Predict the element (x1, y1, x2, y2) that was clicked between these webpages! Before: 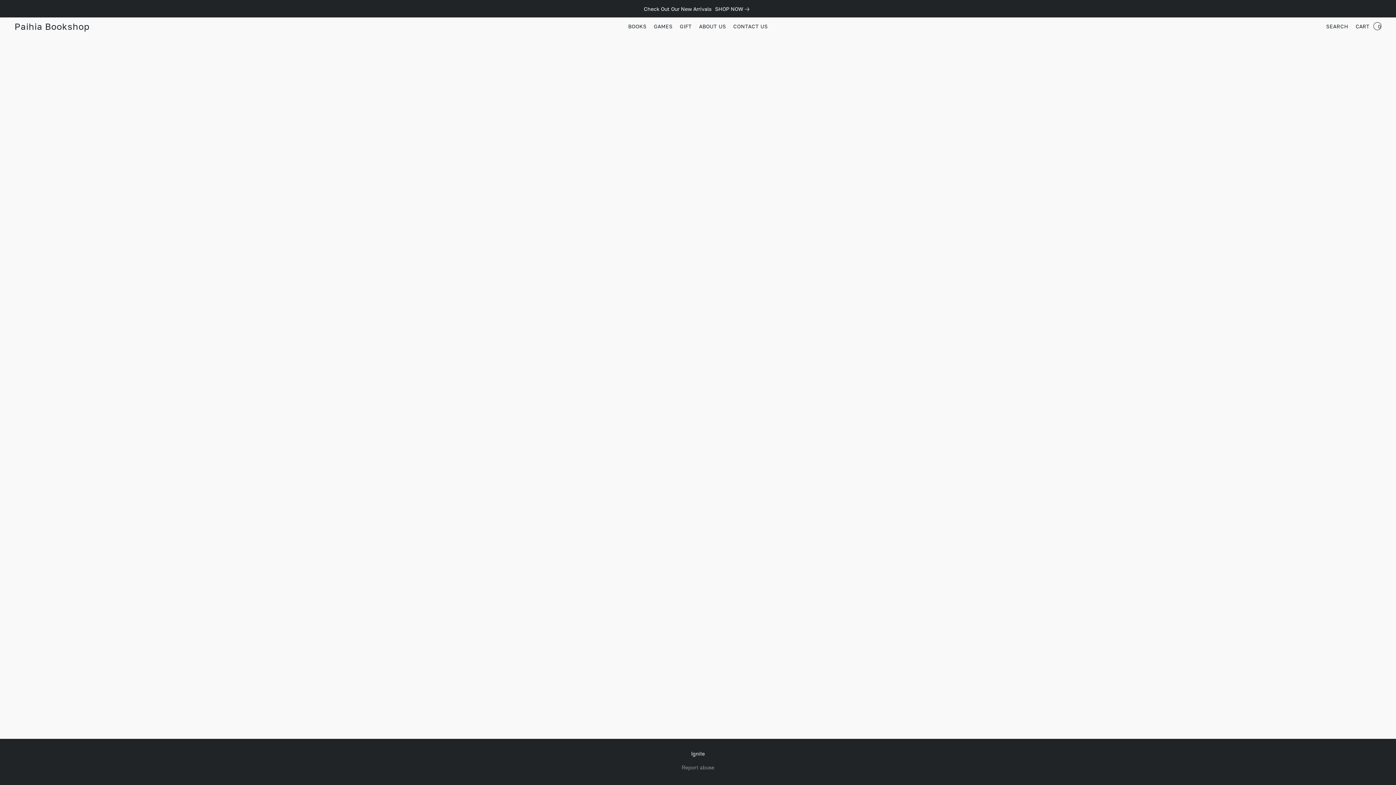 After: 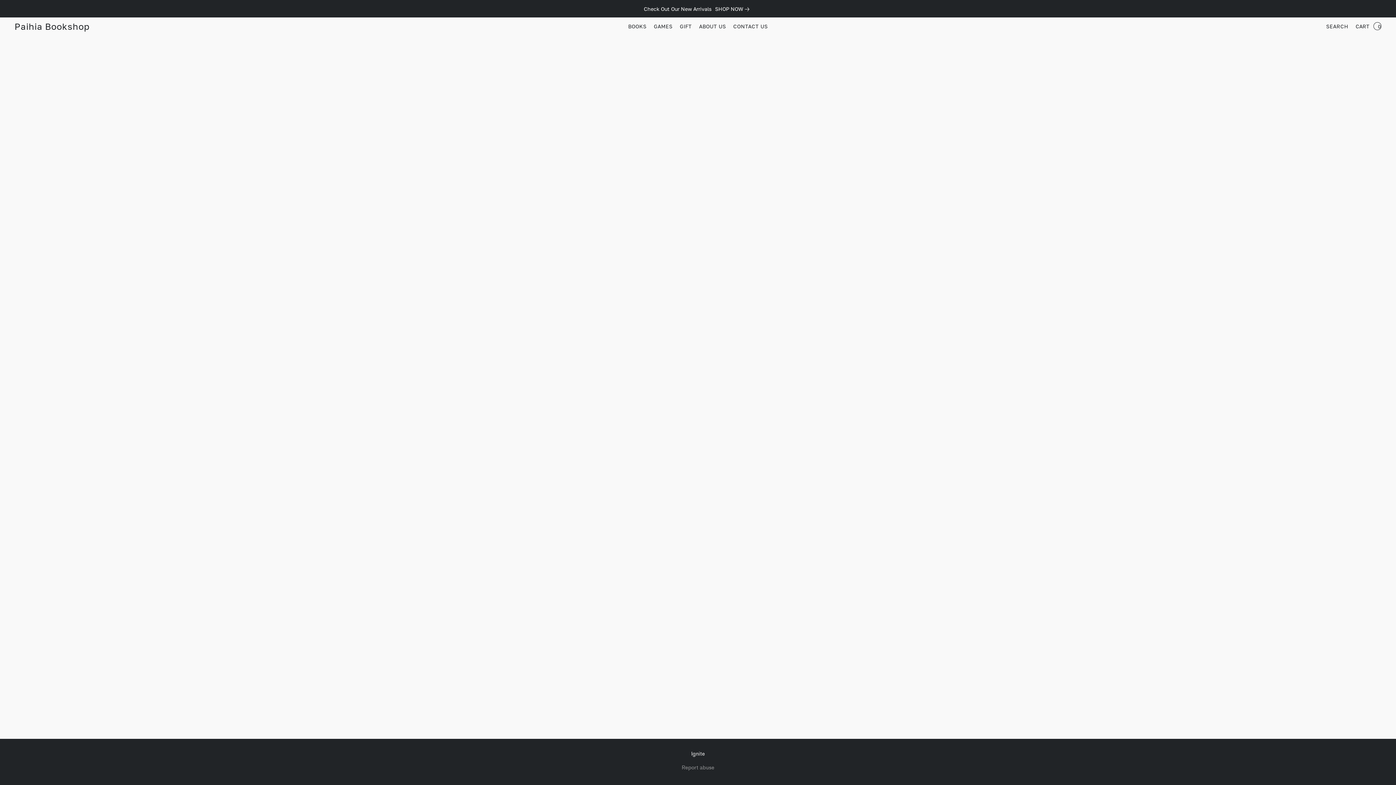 Action: bbox: (676, 19, 695, 33) label: Gift